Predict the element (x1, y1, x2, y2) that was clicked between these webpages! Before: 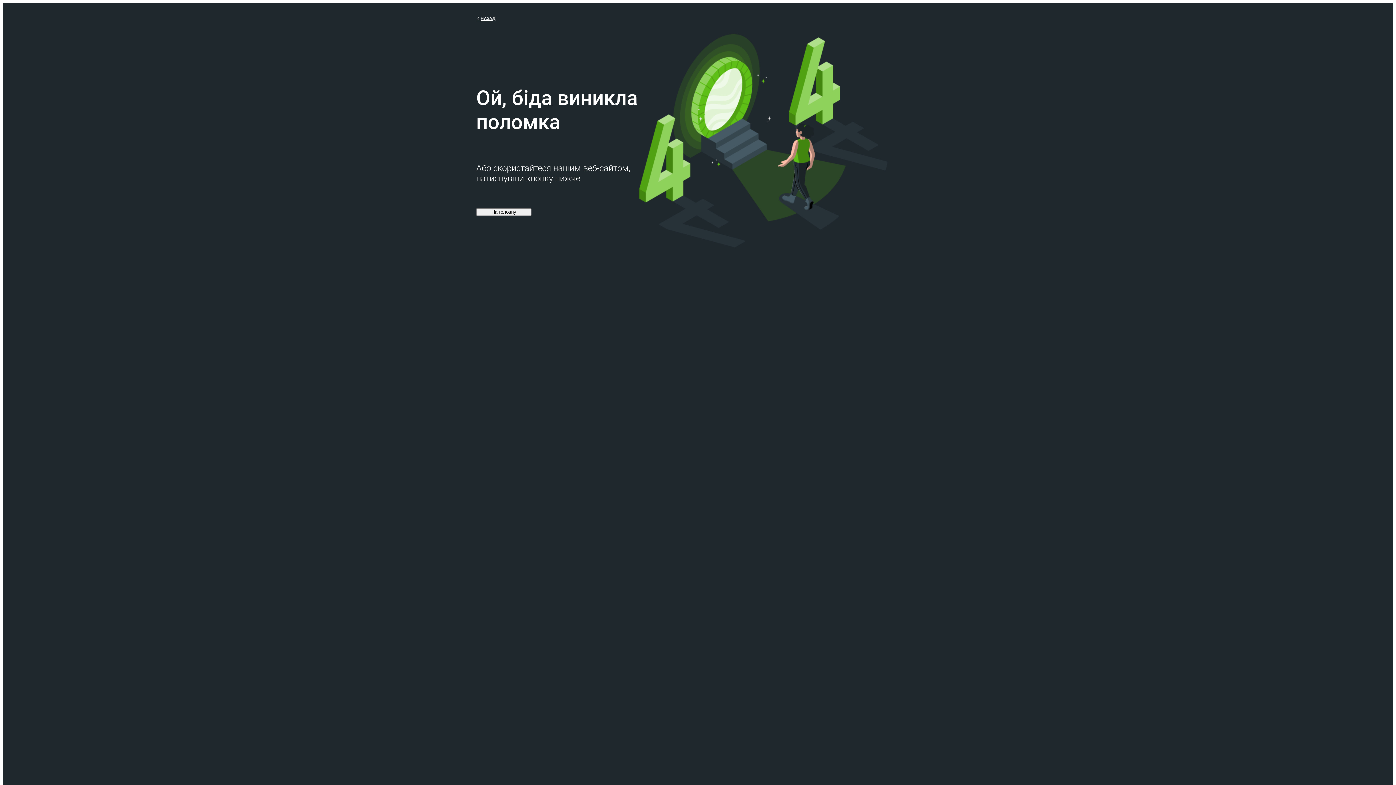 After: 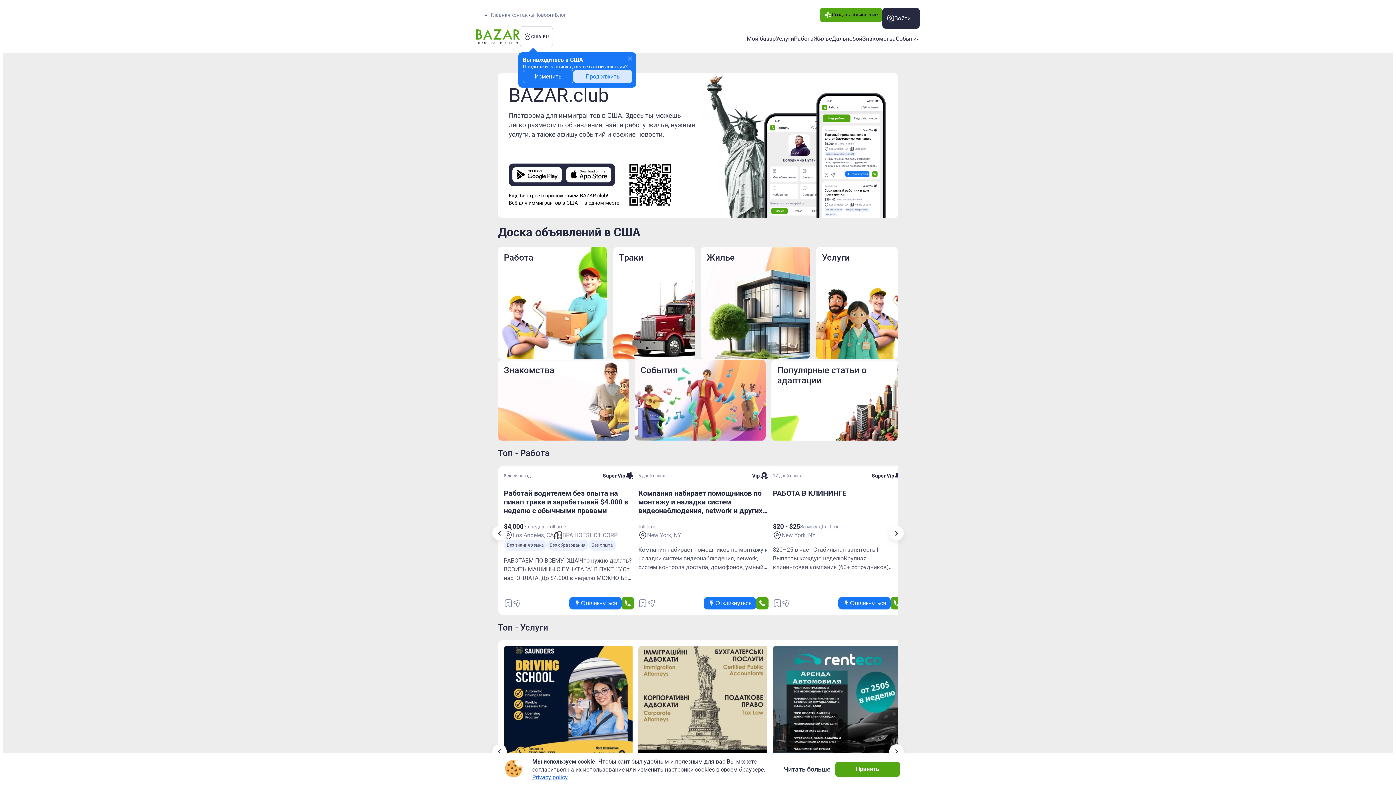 Action: bbox: (476, 208, 531, 216) label: На головну